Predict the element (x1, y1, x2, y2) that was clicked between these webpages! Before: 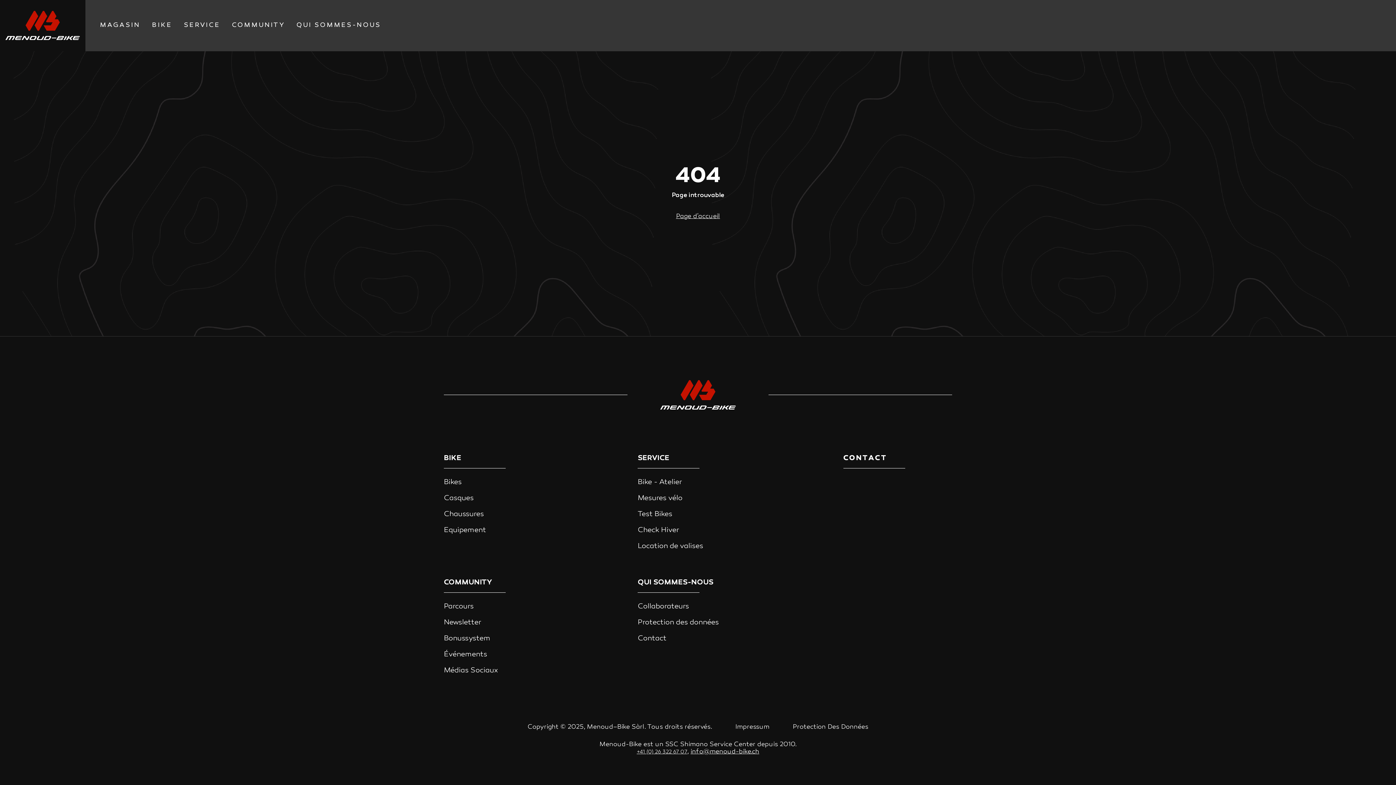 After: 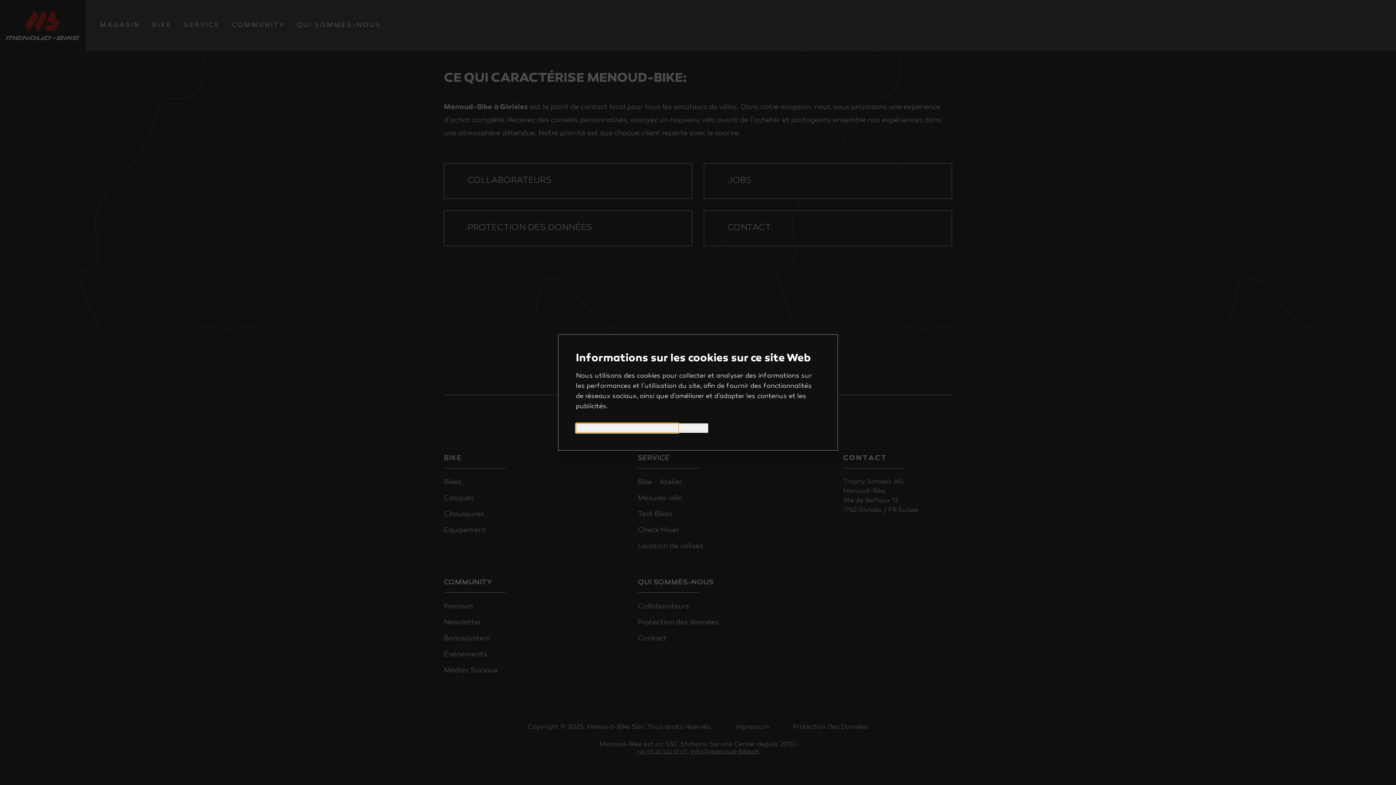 Action: bbox: (296, 19, 381, 31) label: QUI SOMMES-NOUS